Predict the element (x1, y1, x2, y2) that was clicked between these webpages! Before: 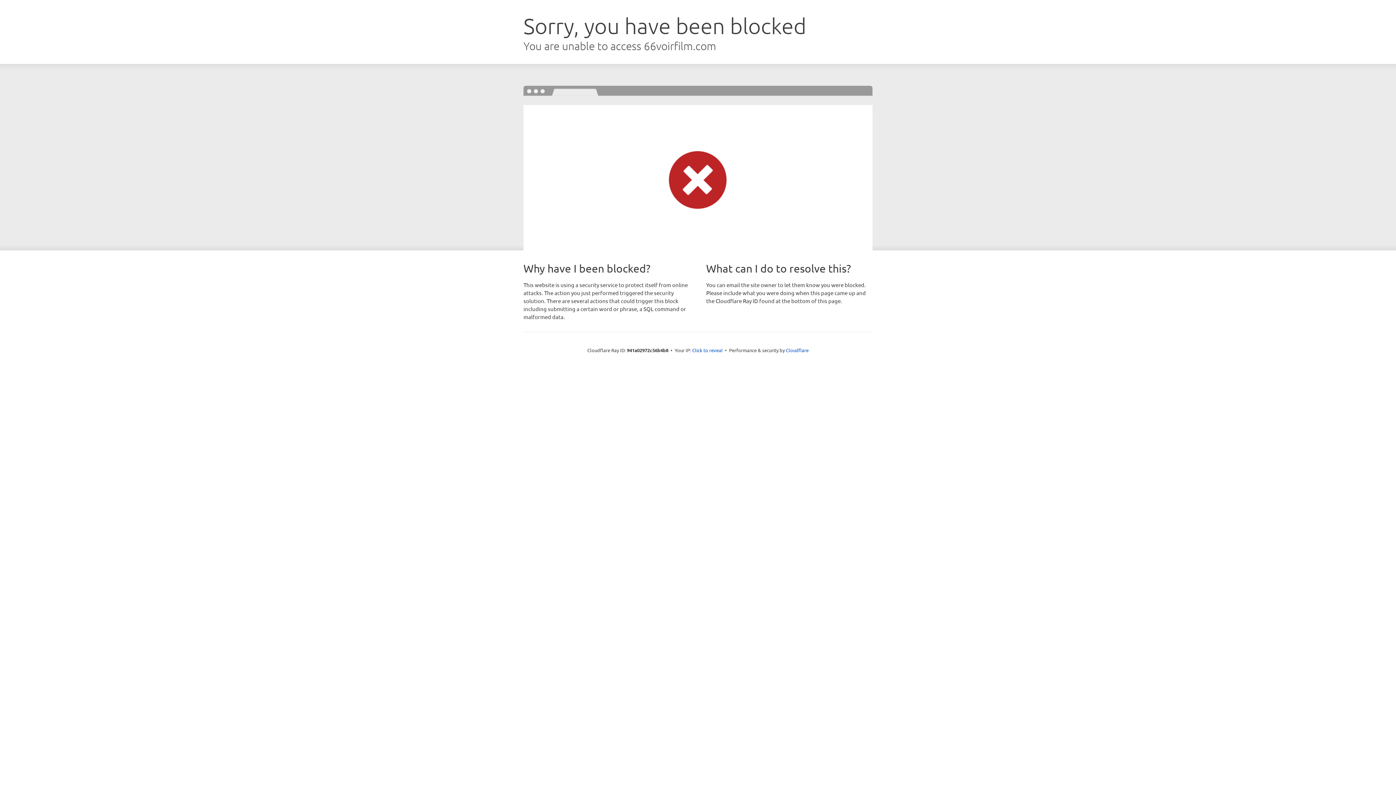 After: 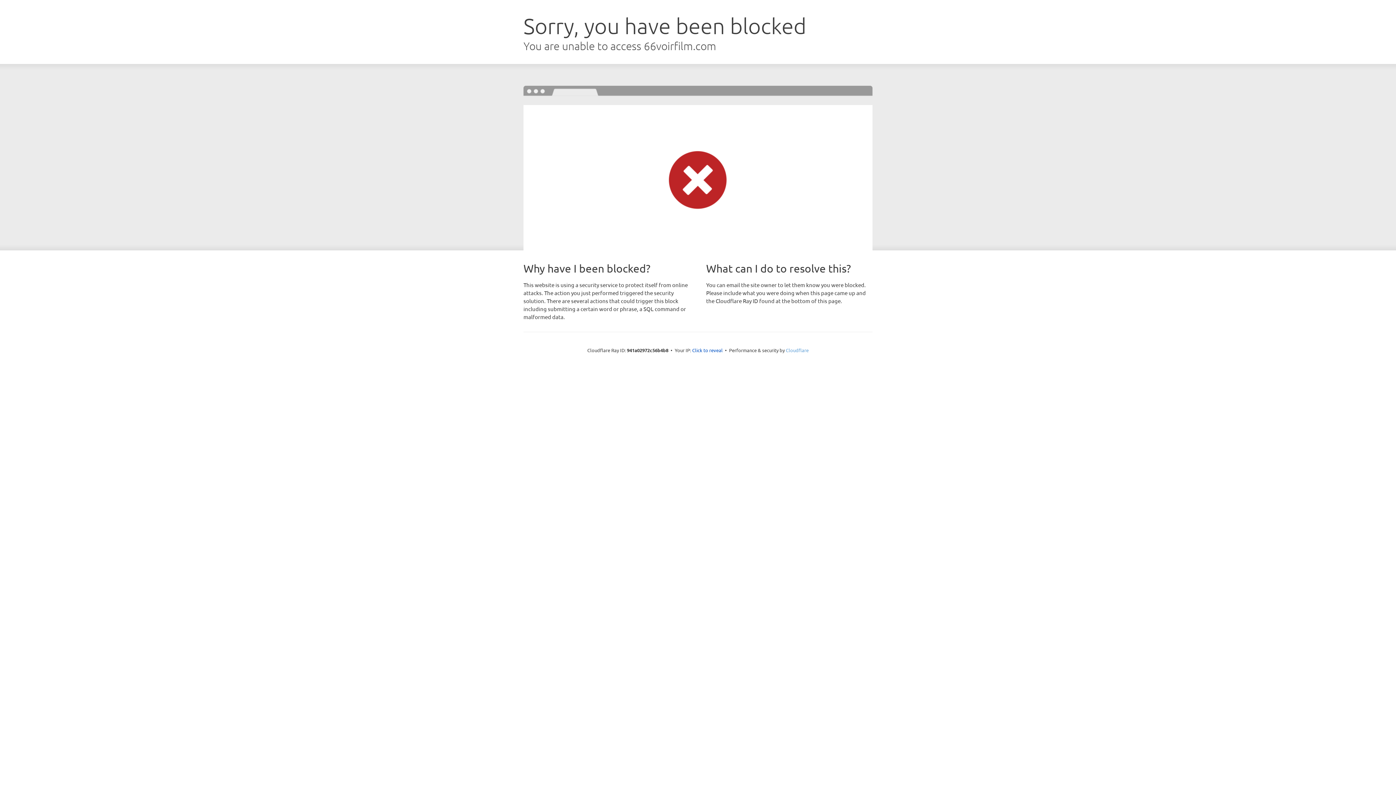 Action: label: Cloudflare bbox: (786, 347, 808, 353)